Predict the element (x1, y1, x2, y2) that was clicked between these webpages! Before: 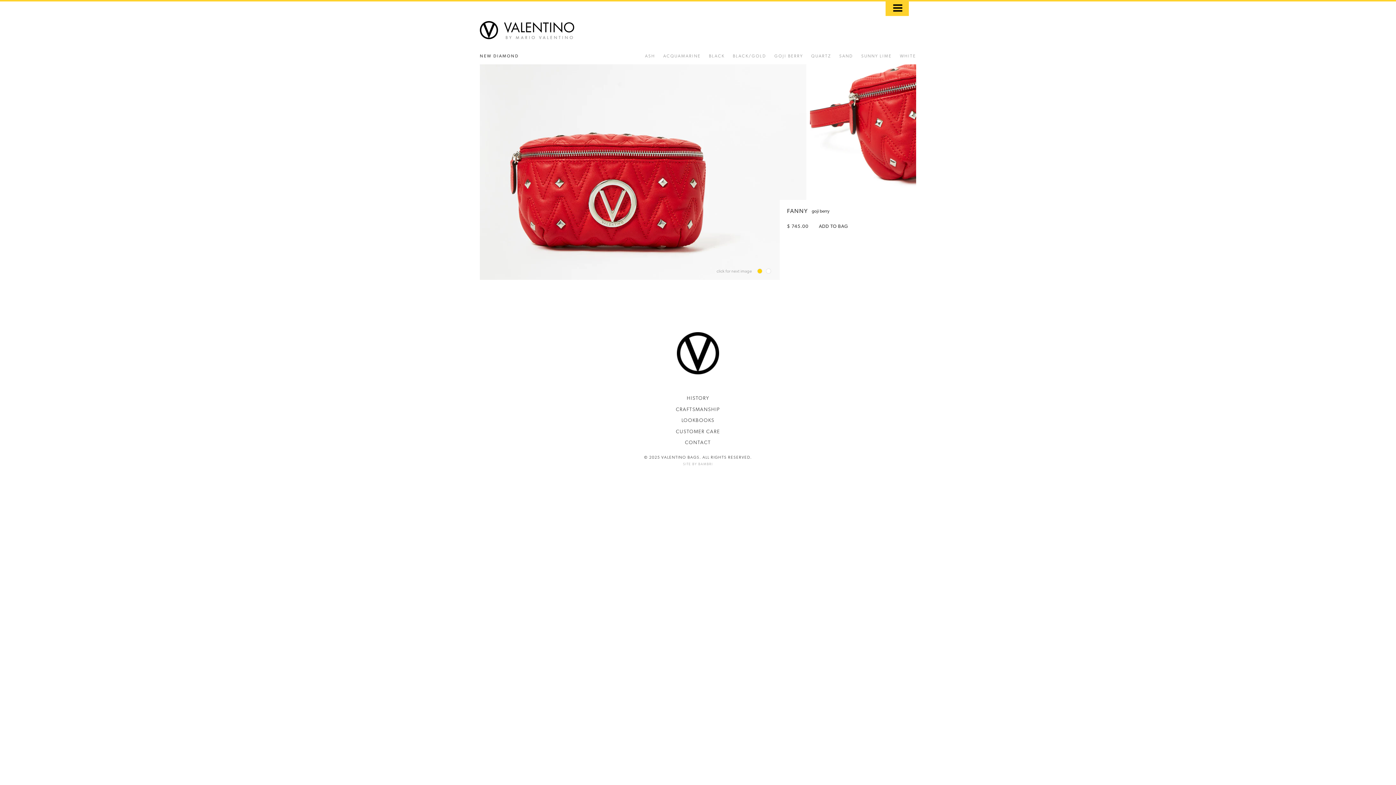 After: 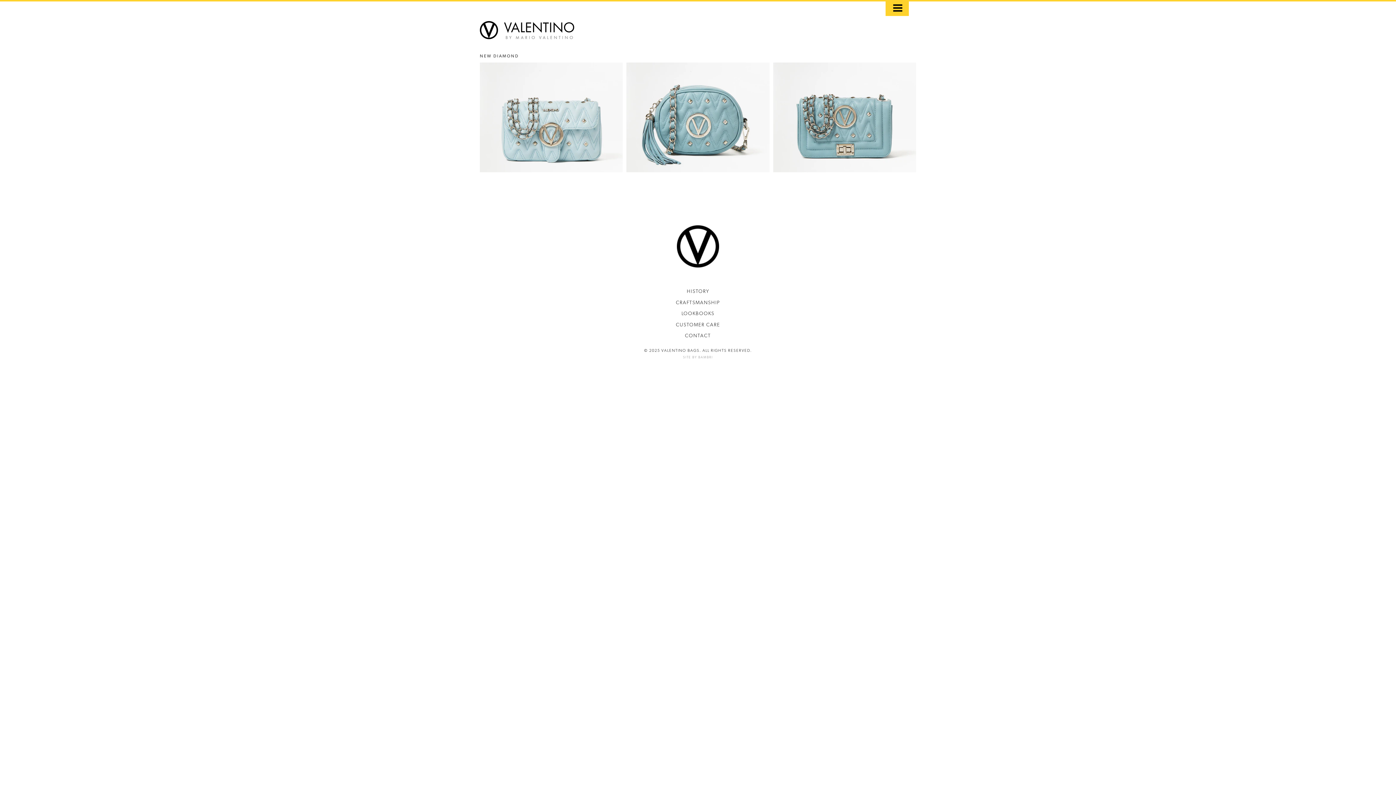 Action: bbox: (663, 53, 701, 58) label: ACQUAMARINE